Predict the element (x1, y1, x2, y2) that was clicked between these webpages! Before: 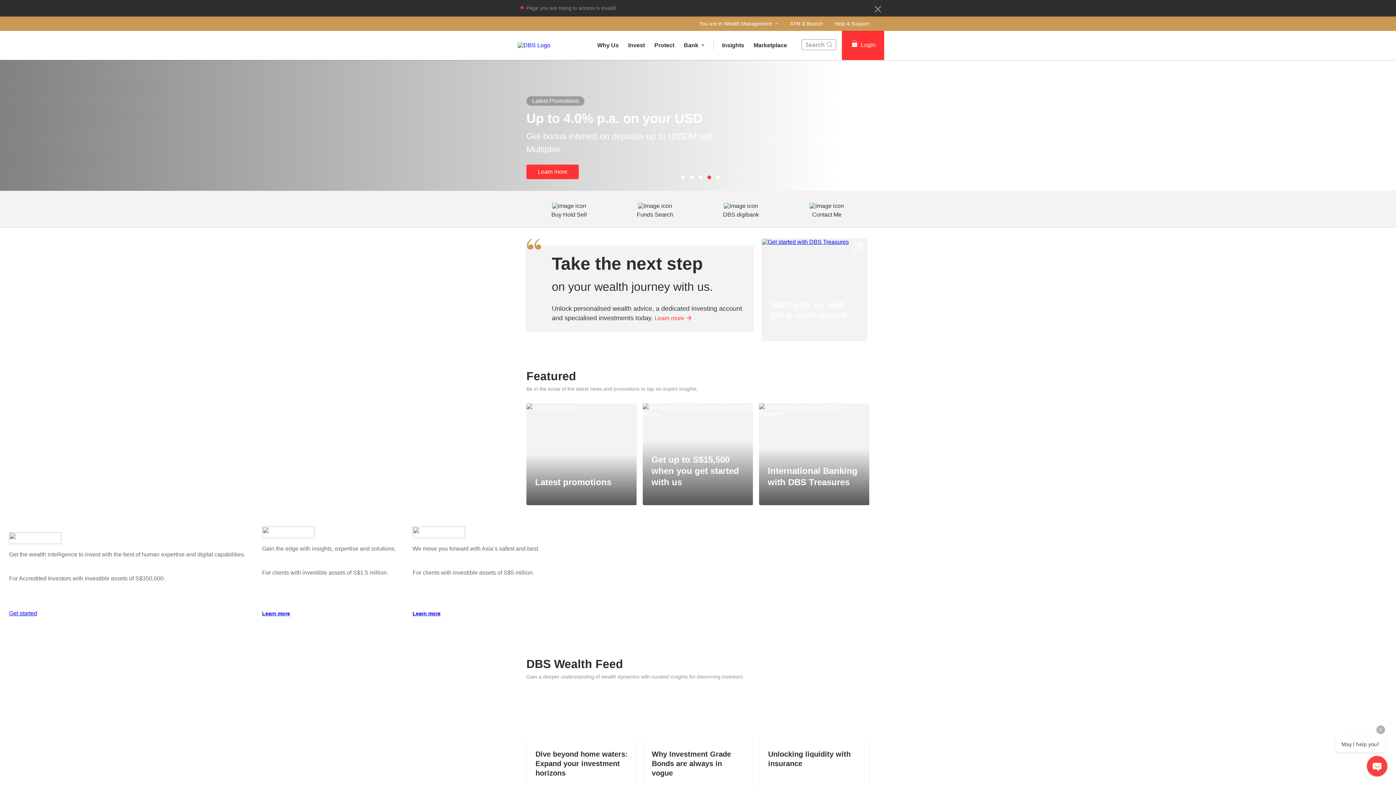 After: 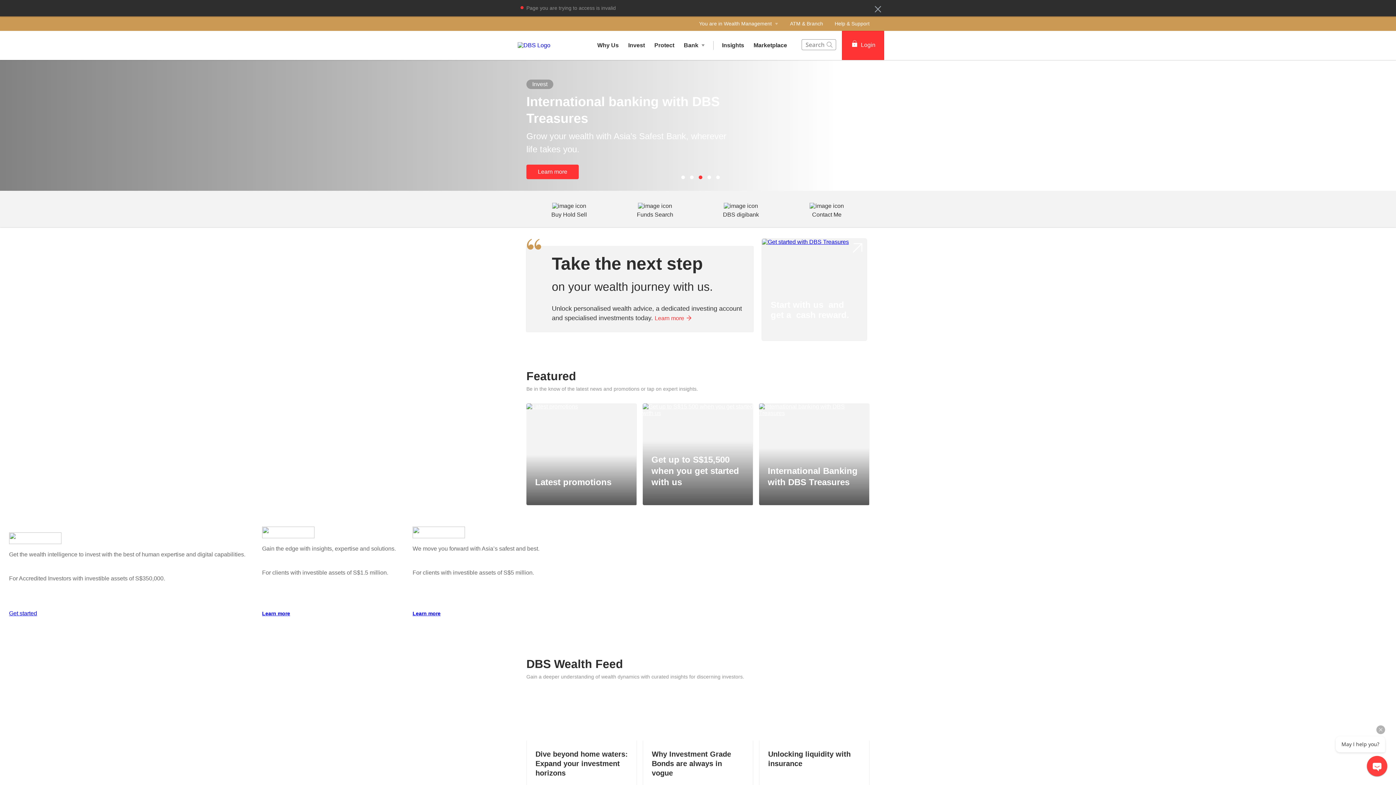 Action: label: Get started bbox: (9, 610, 37, 616)